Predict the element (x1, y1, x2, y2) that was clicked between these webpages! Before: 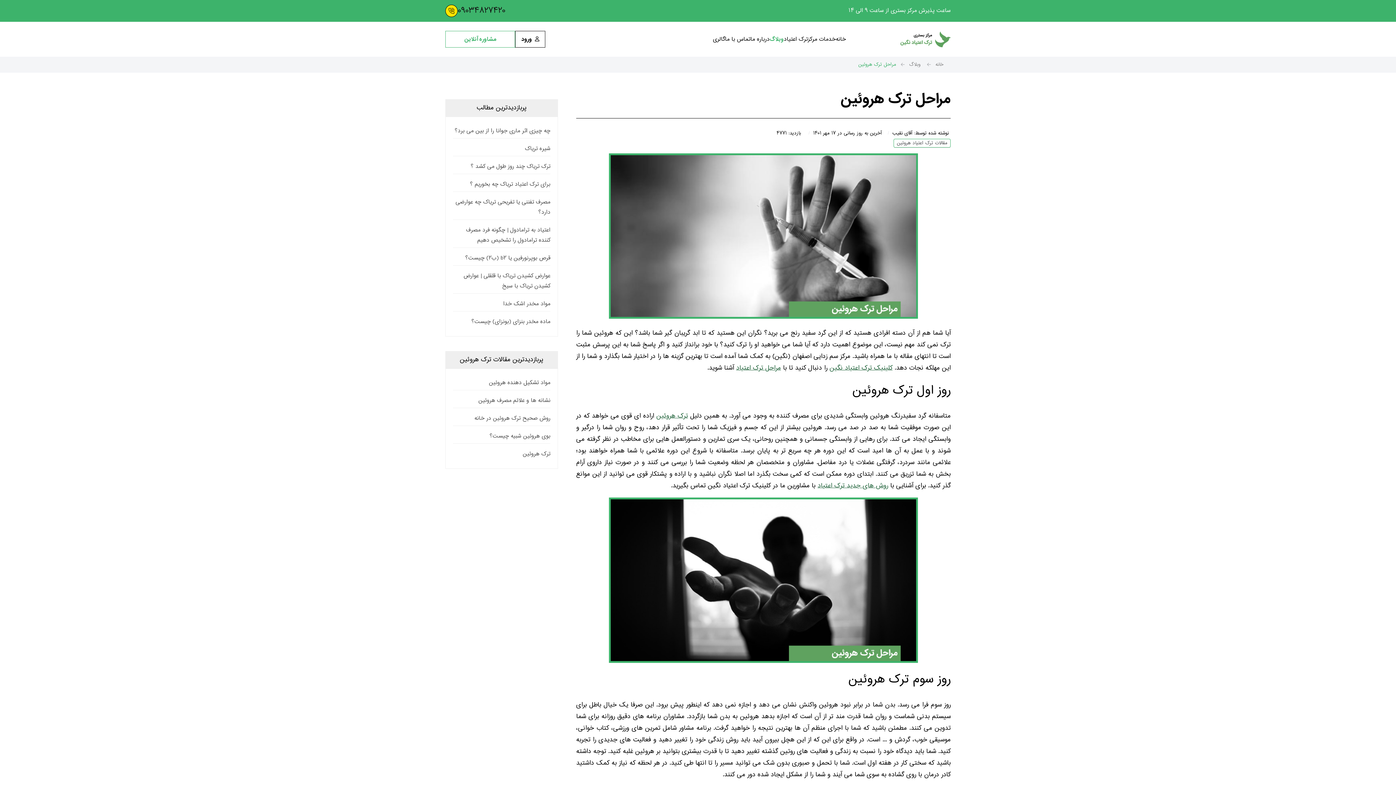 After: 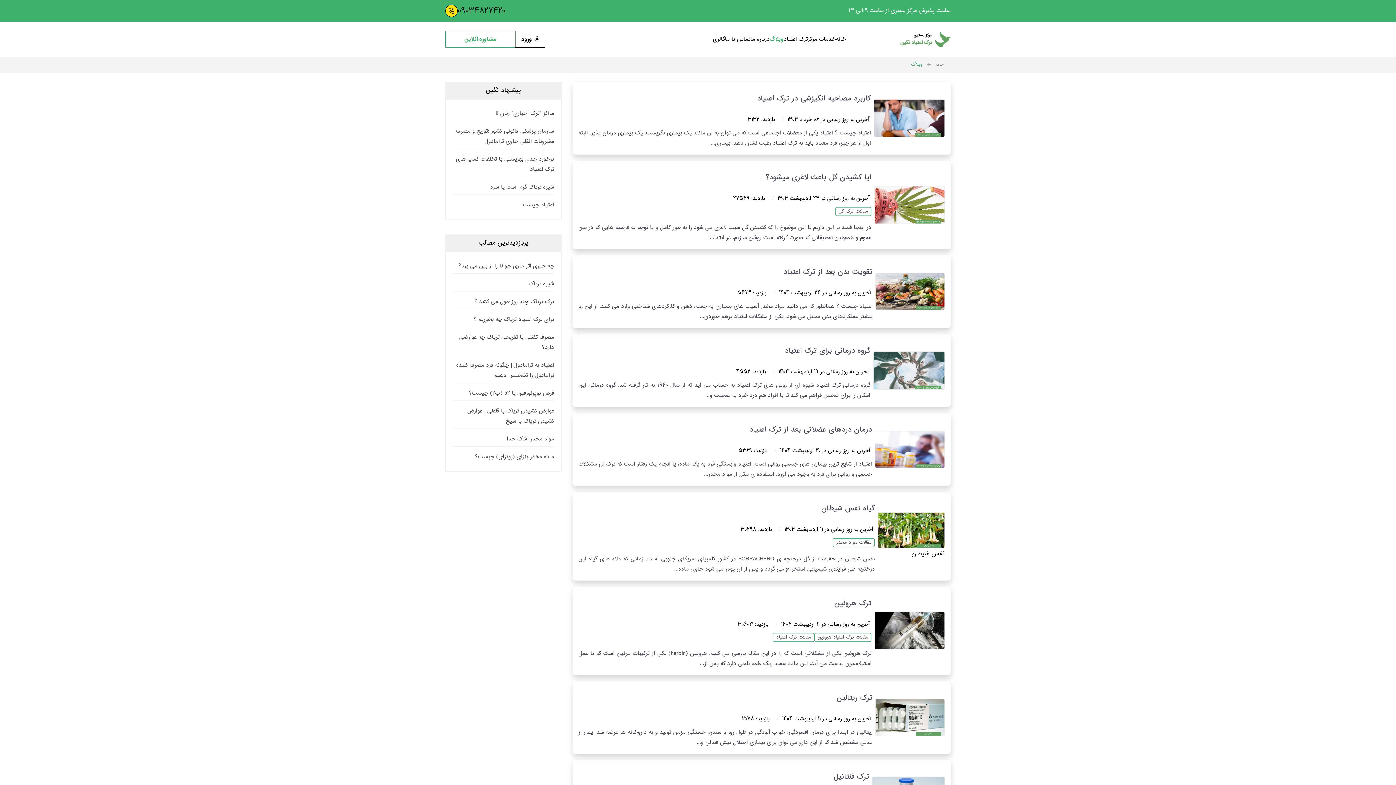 Action: bbox: (769, 32, 784, 46) label: وبلاگ